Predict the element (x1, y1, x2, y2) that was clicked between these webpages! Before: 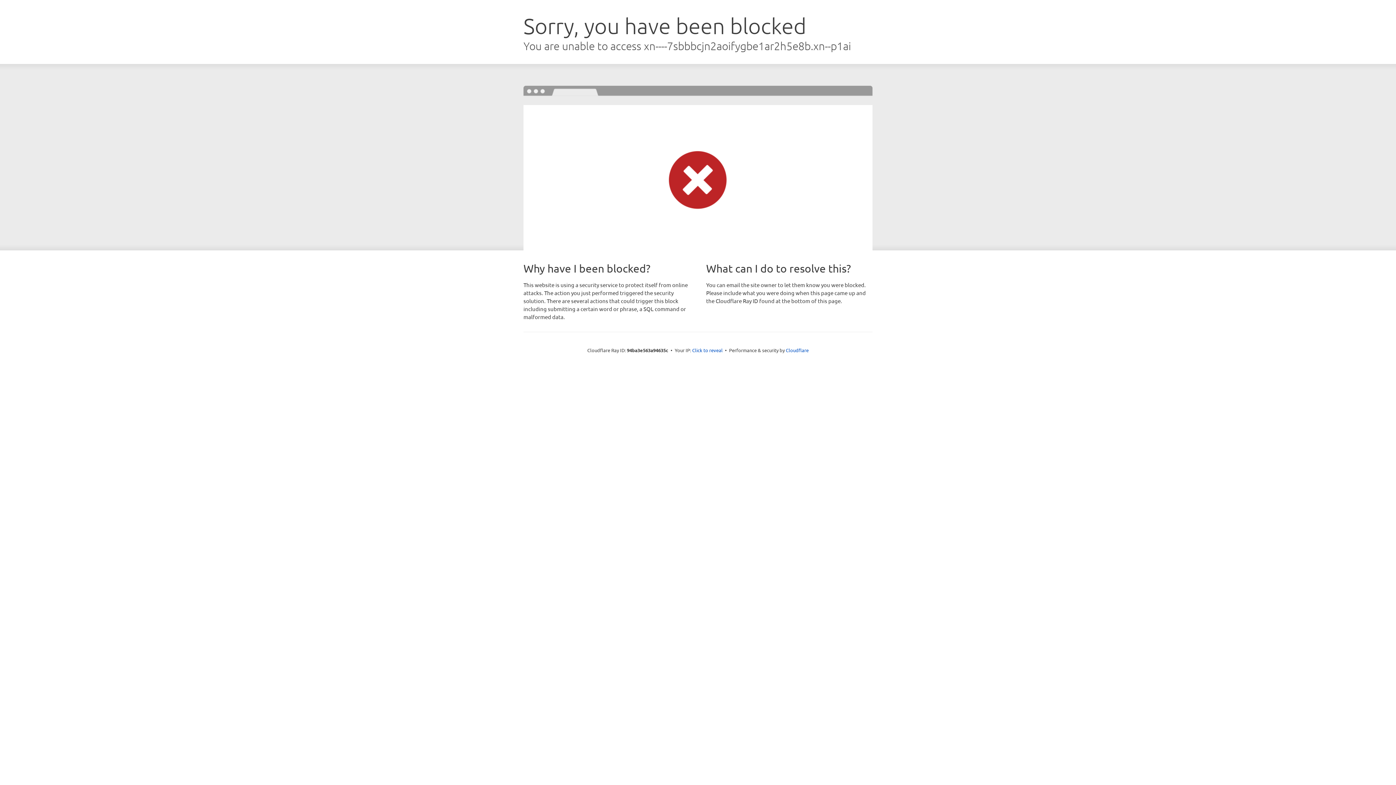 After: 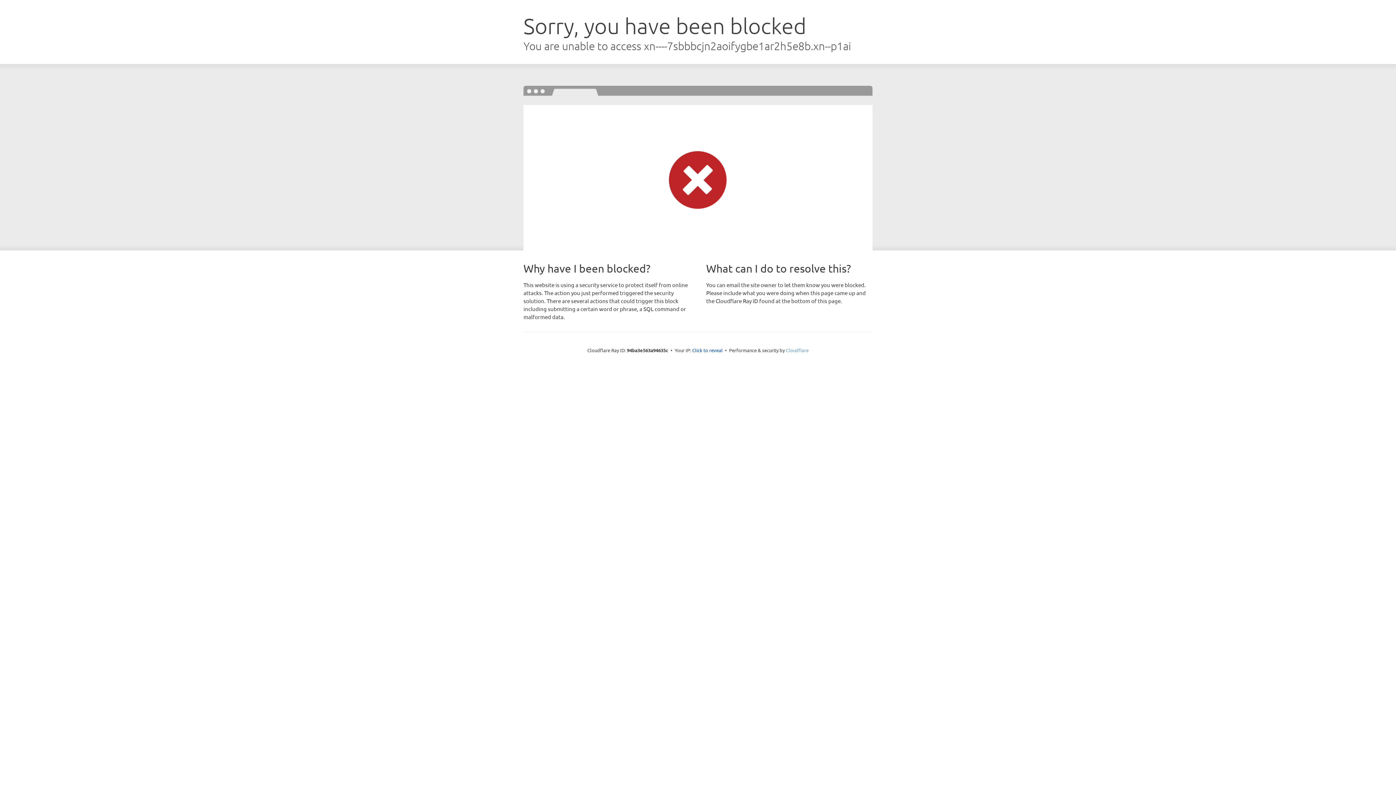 Action: label: Cloudflare bbox: (786, 347, 808, 353)